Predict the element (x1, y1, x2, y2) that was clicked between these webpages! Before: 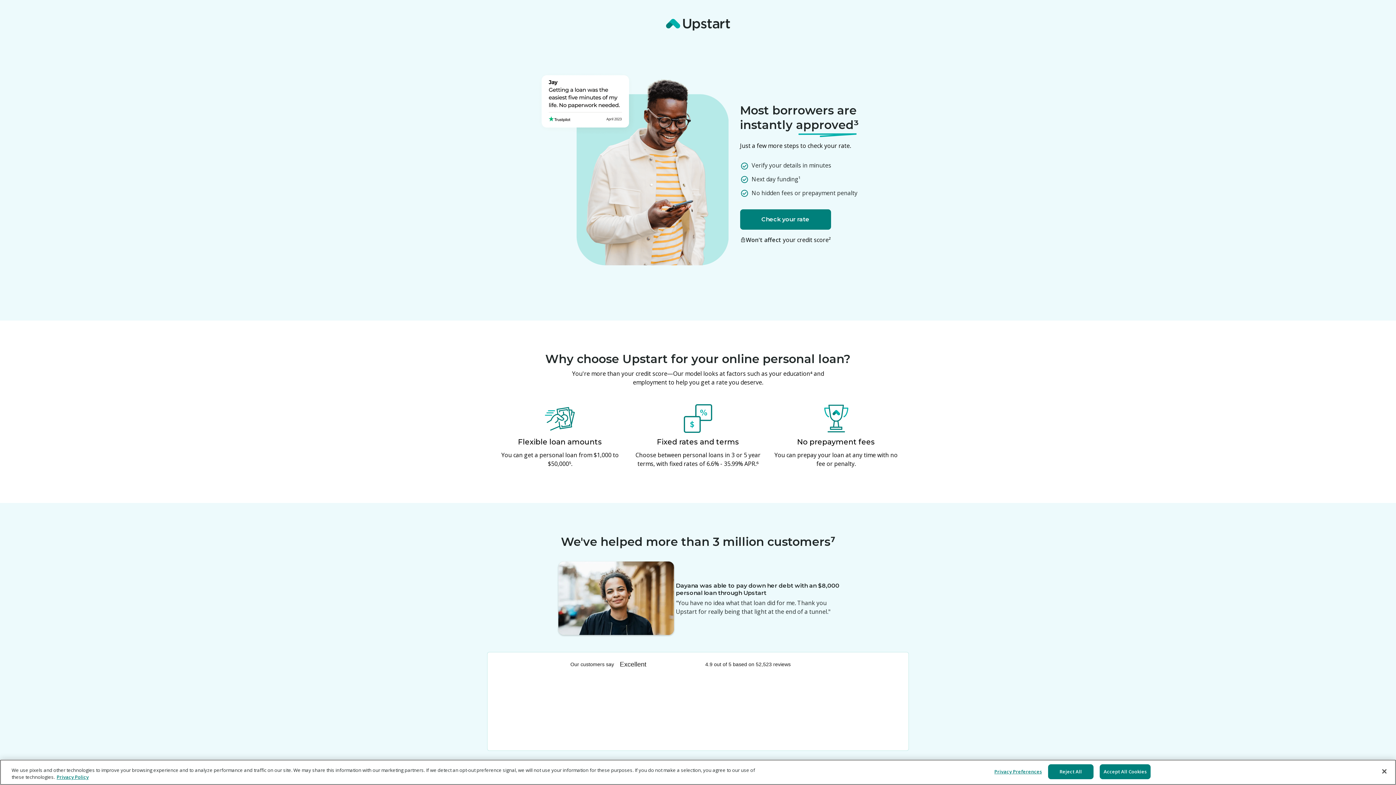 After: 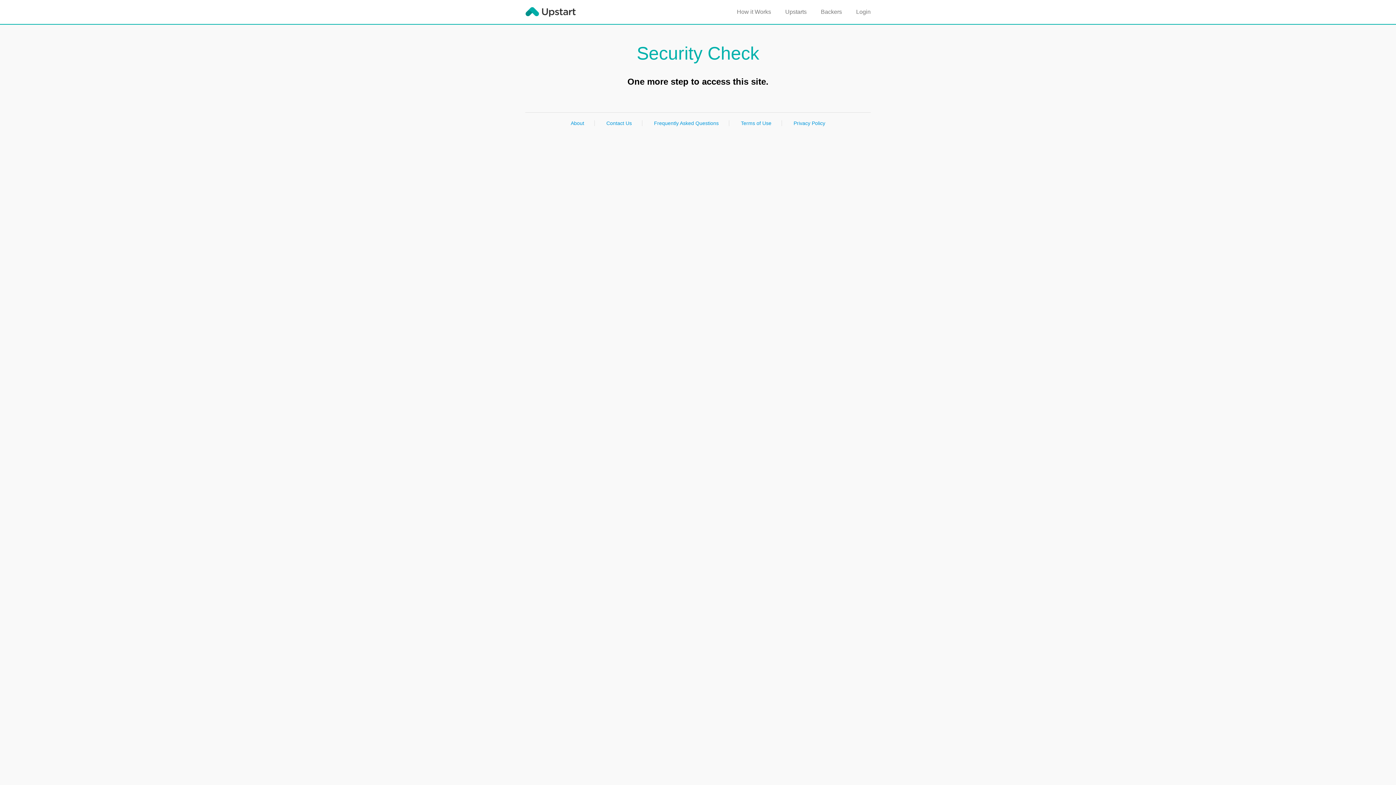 Action: bbox: (740, 209, 831, 229) label: Check your rate